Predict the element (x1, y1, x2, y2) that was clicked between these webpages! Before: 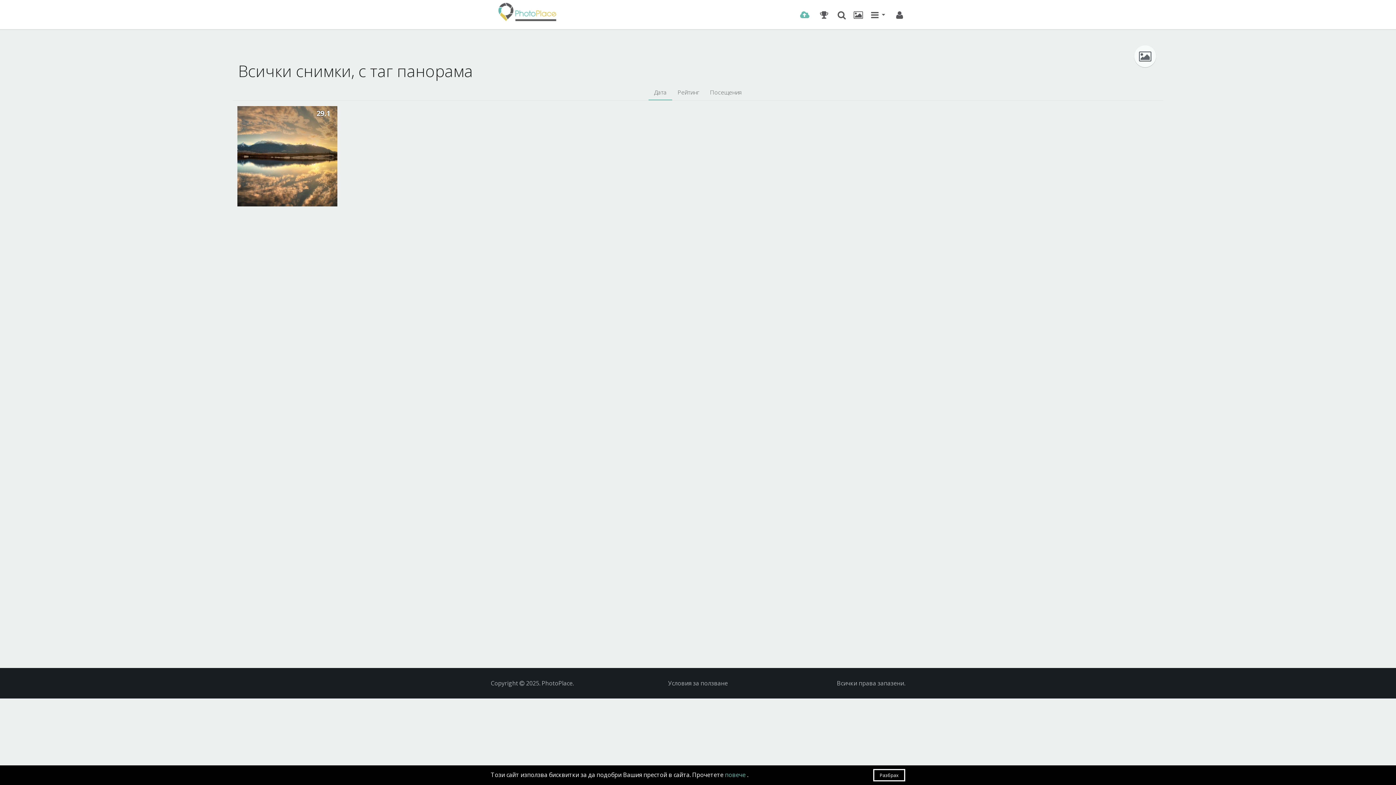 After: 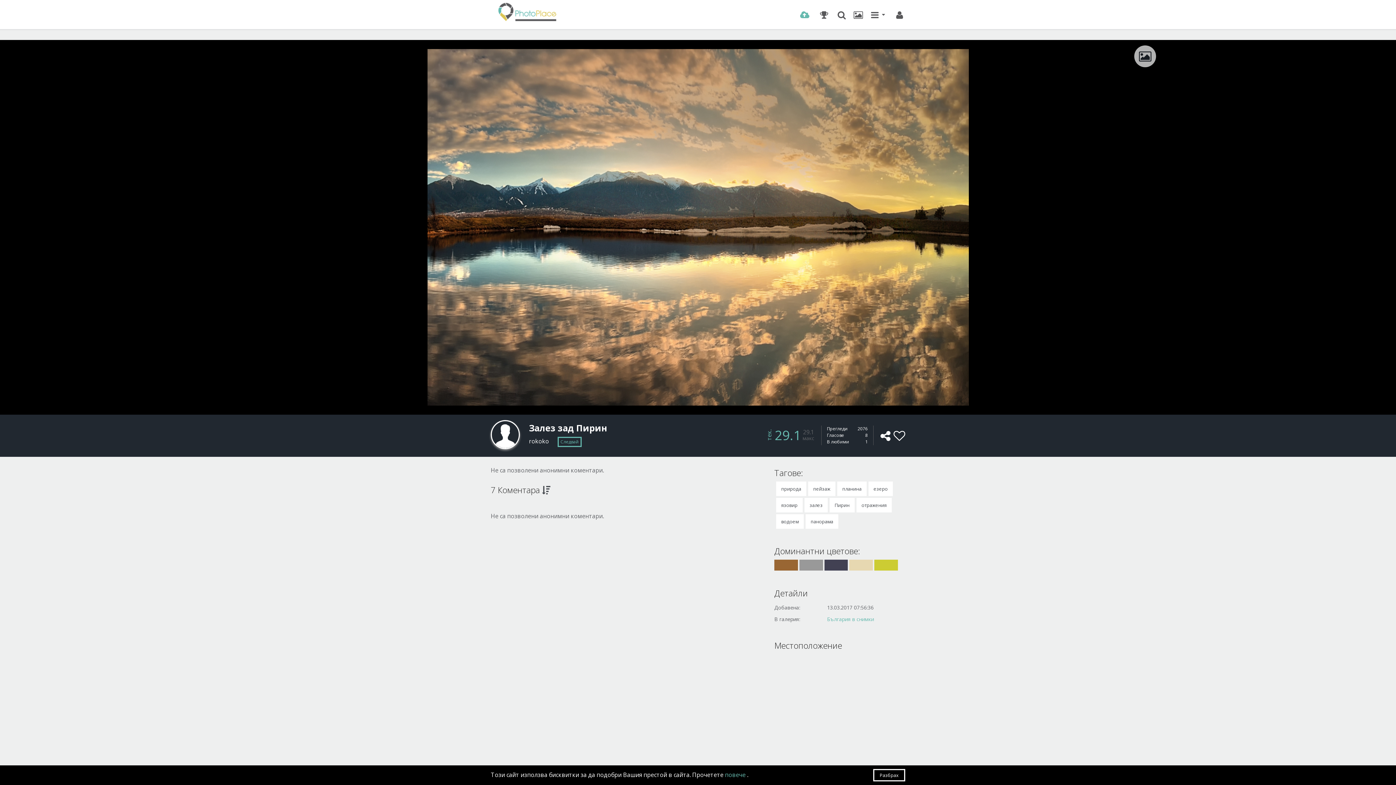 Action: bbox: (237, 106, 337, 206)